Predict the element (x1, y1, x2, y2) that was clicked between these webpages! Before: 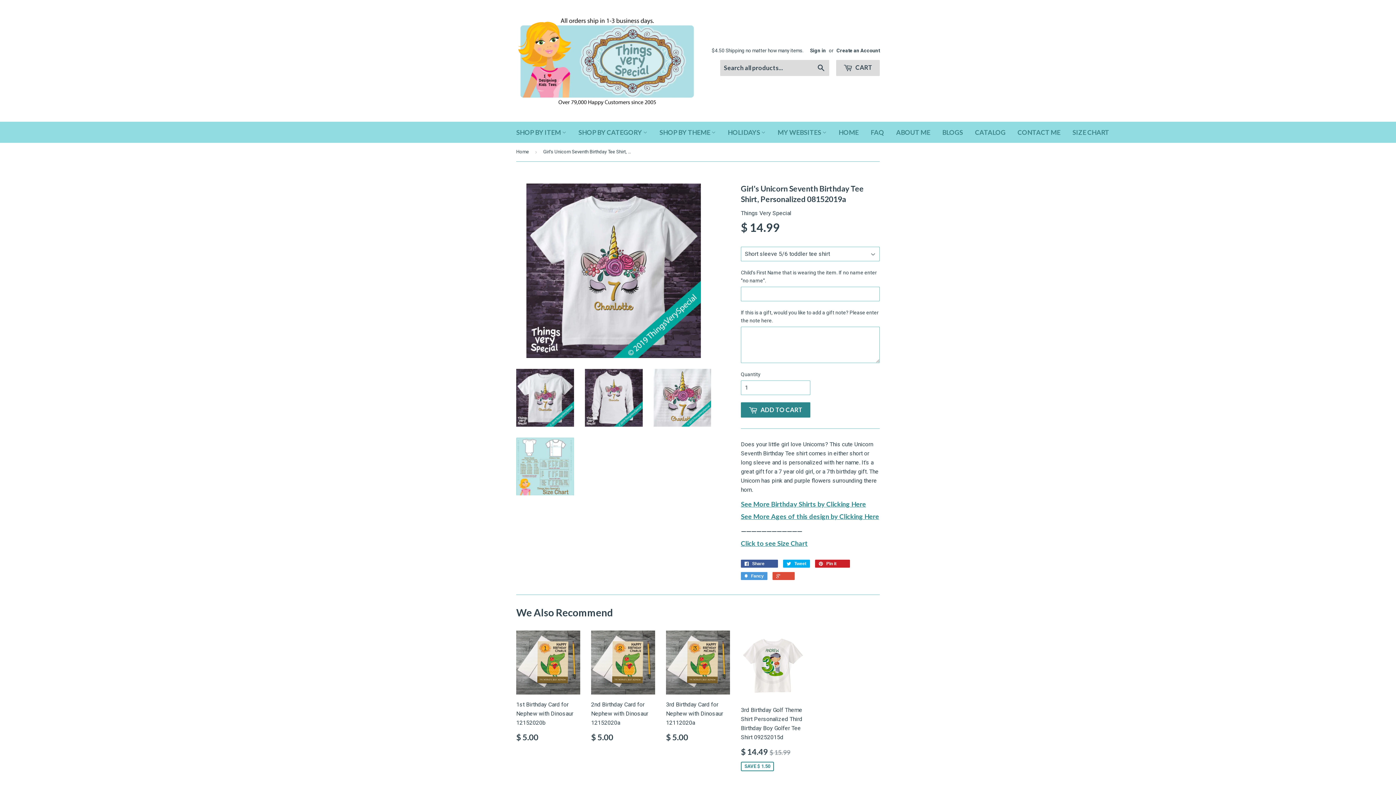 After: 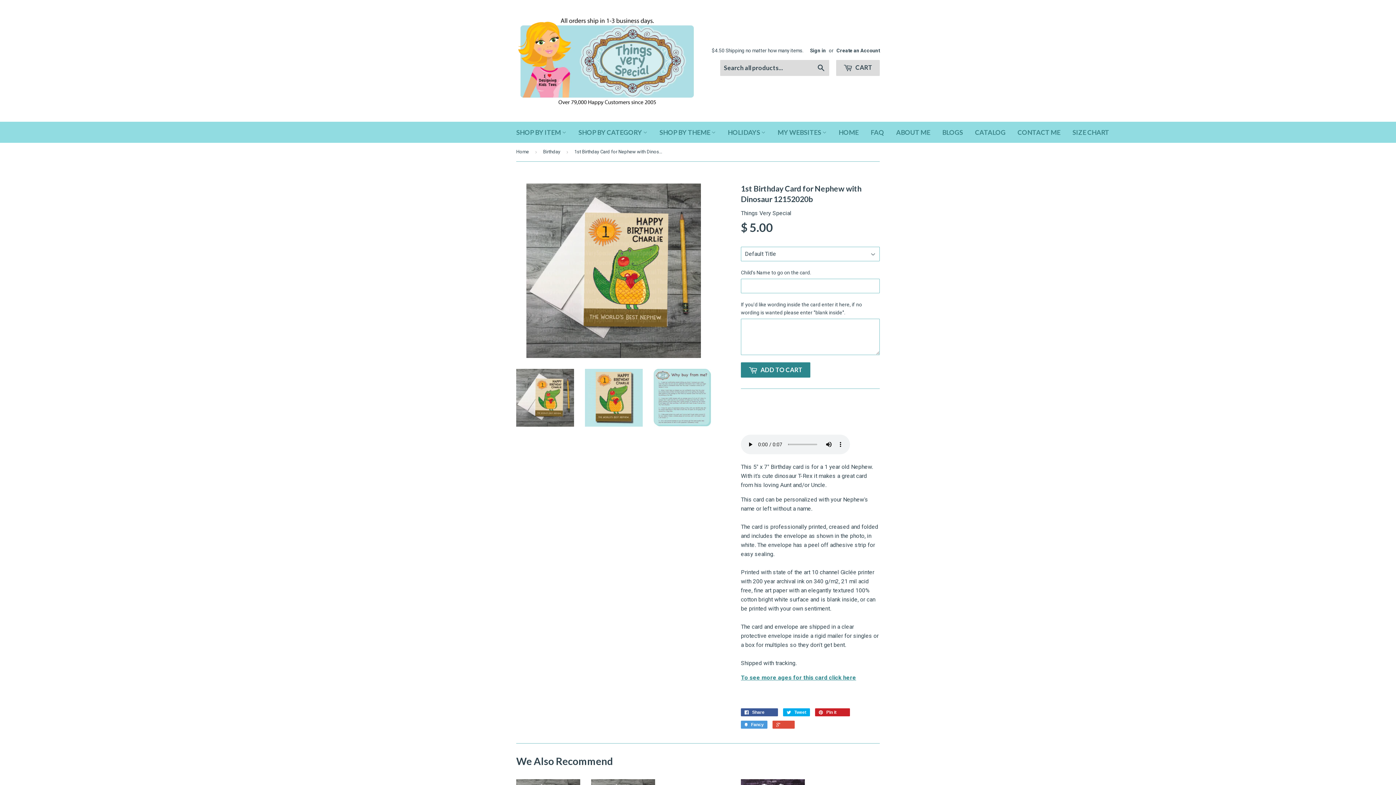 Action: bbox: (516, 630, 580, 747) label: 1st Birthday Card for Nephew with Dinosaur 12152020b

$ 5.00